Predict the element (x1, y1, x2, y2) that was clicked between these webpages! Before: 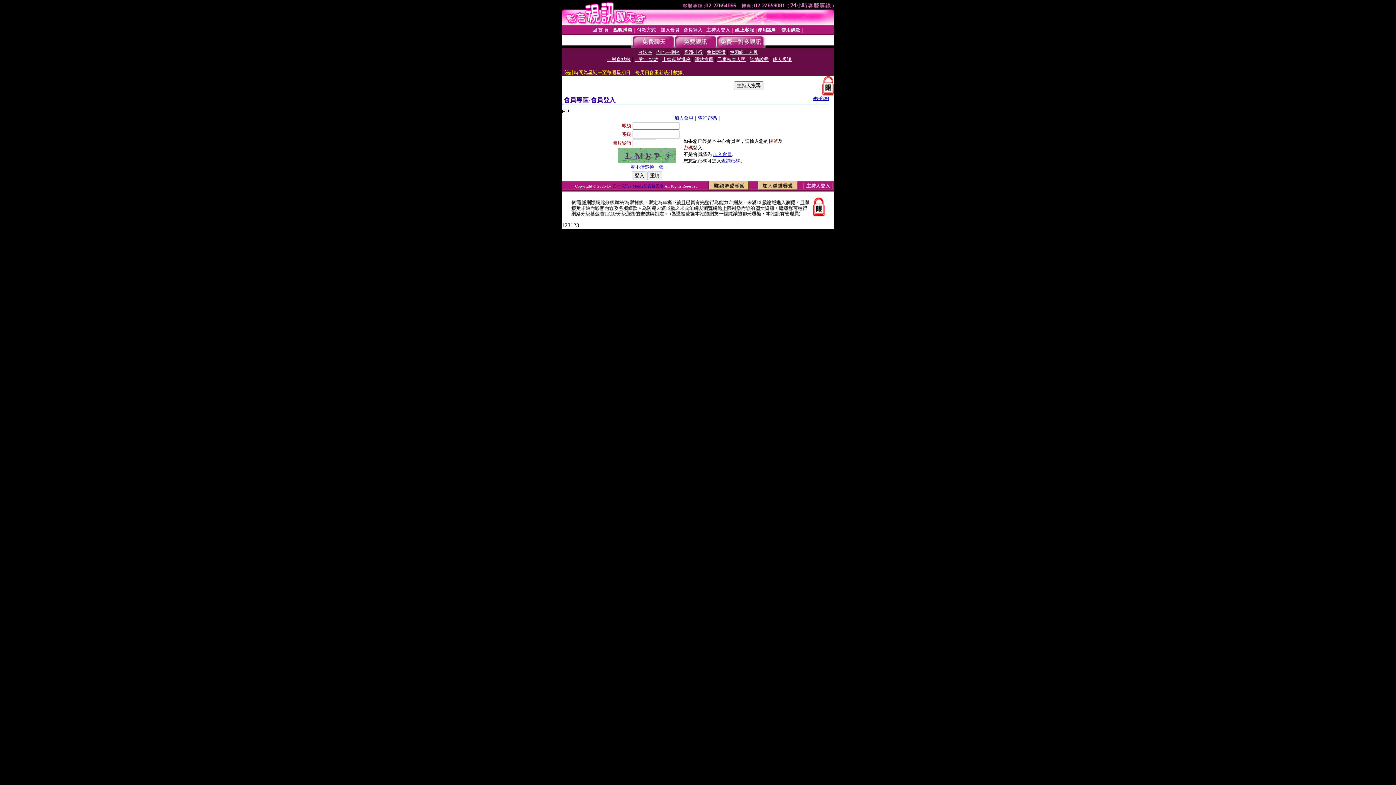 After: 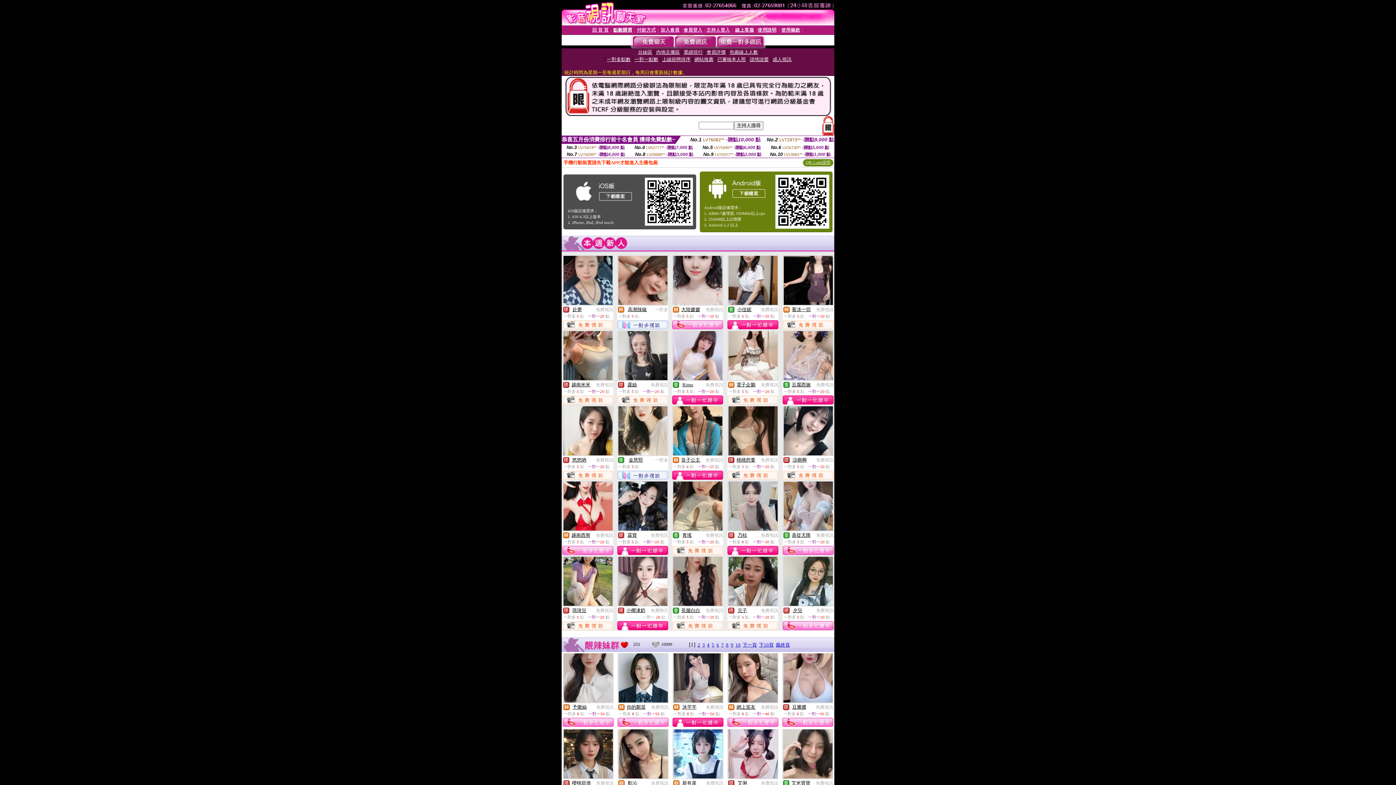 Action: bbox: (613, 184, 663, 188) label: 日本視訊 - MeMe影音聊天室